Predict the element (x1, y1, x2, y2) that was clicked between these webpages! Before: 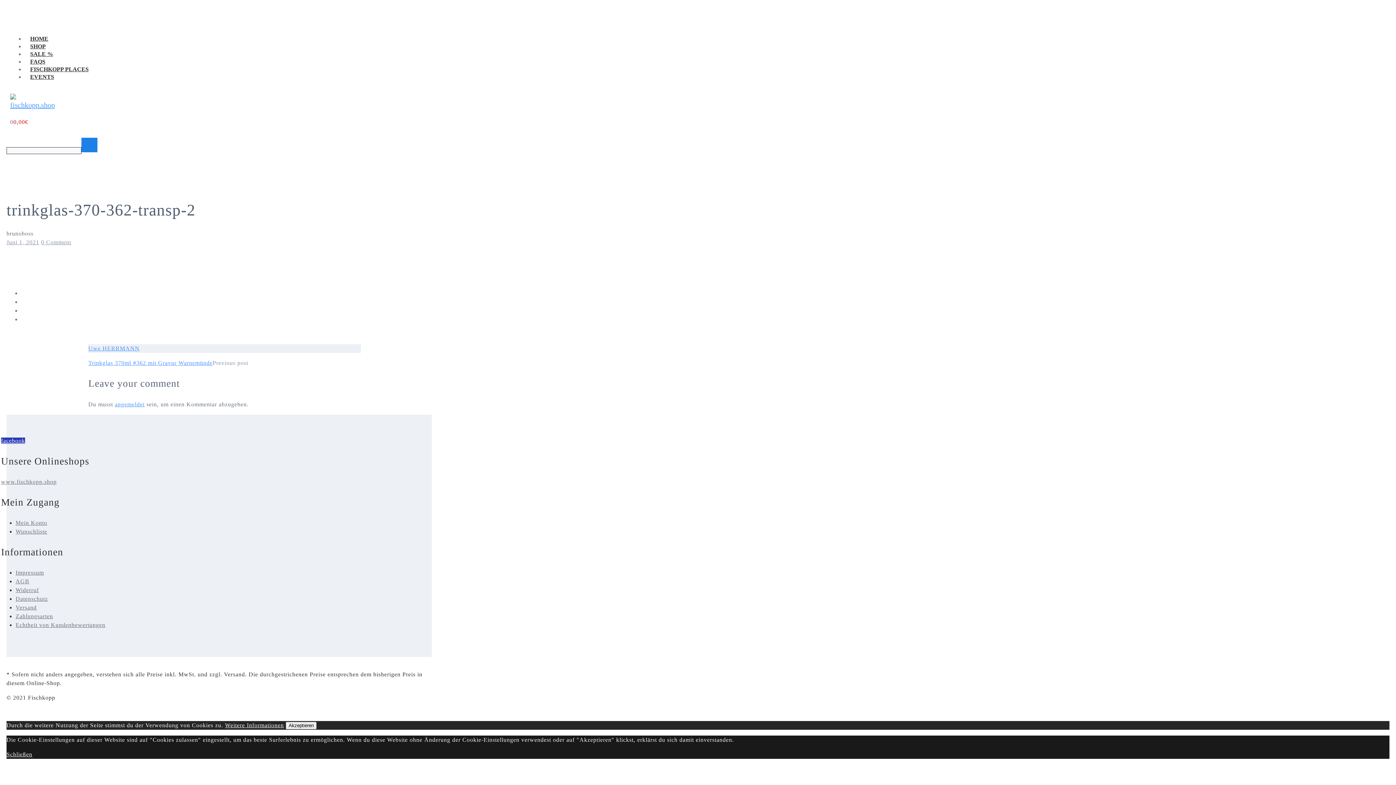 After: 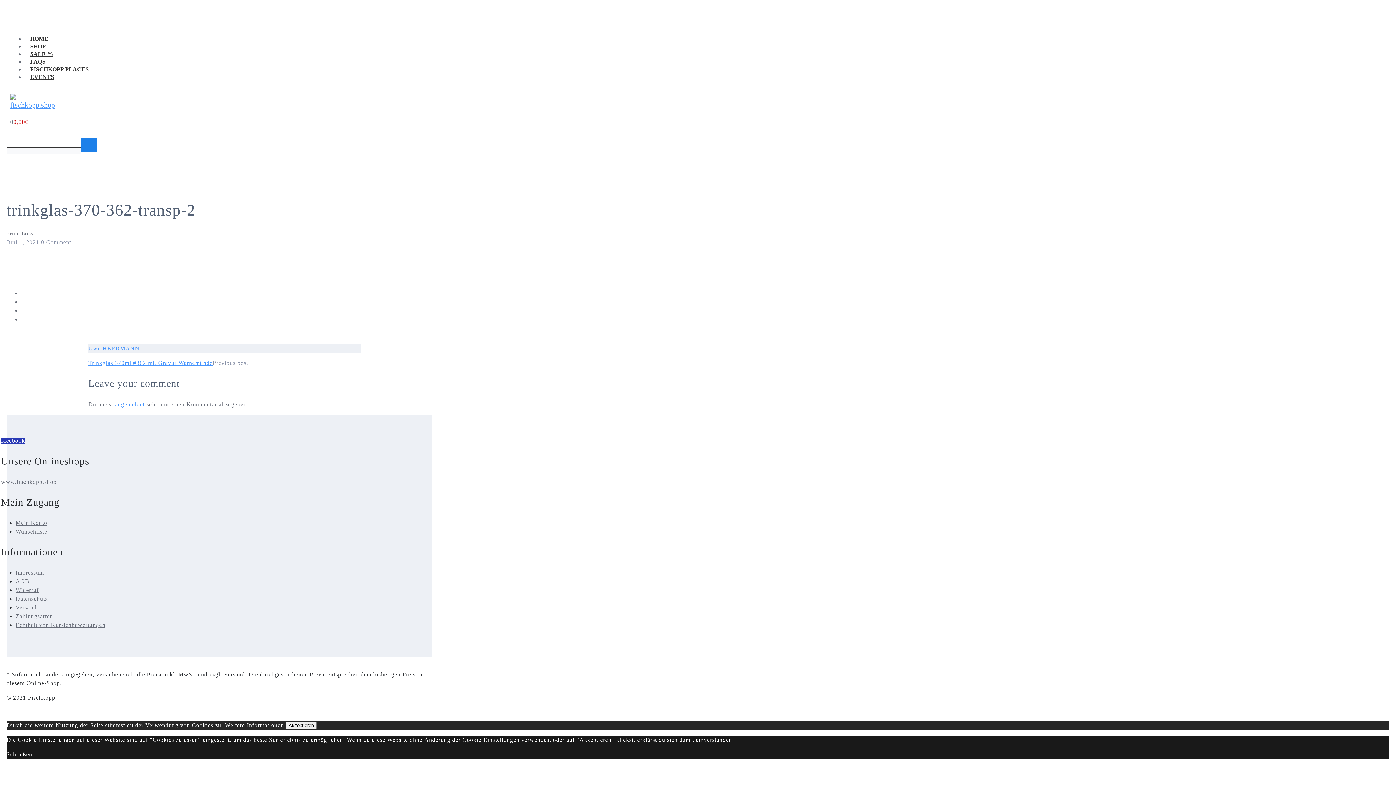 Action: bbox: (6, 239, 39, 245) label: Juni 1, 2021